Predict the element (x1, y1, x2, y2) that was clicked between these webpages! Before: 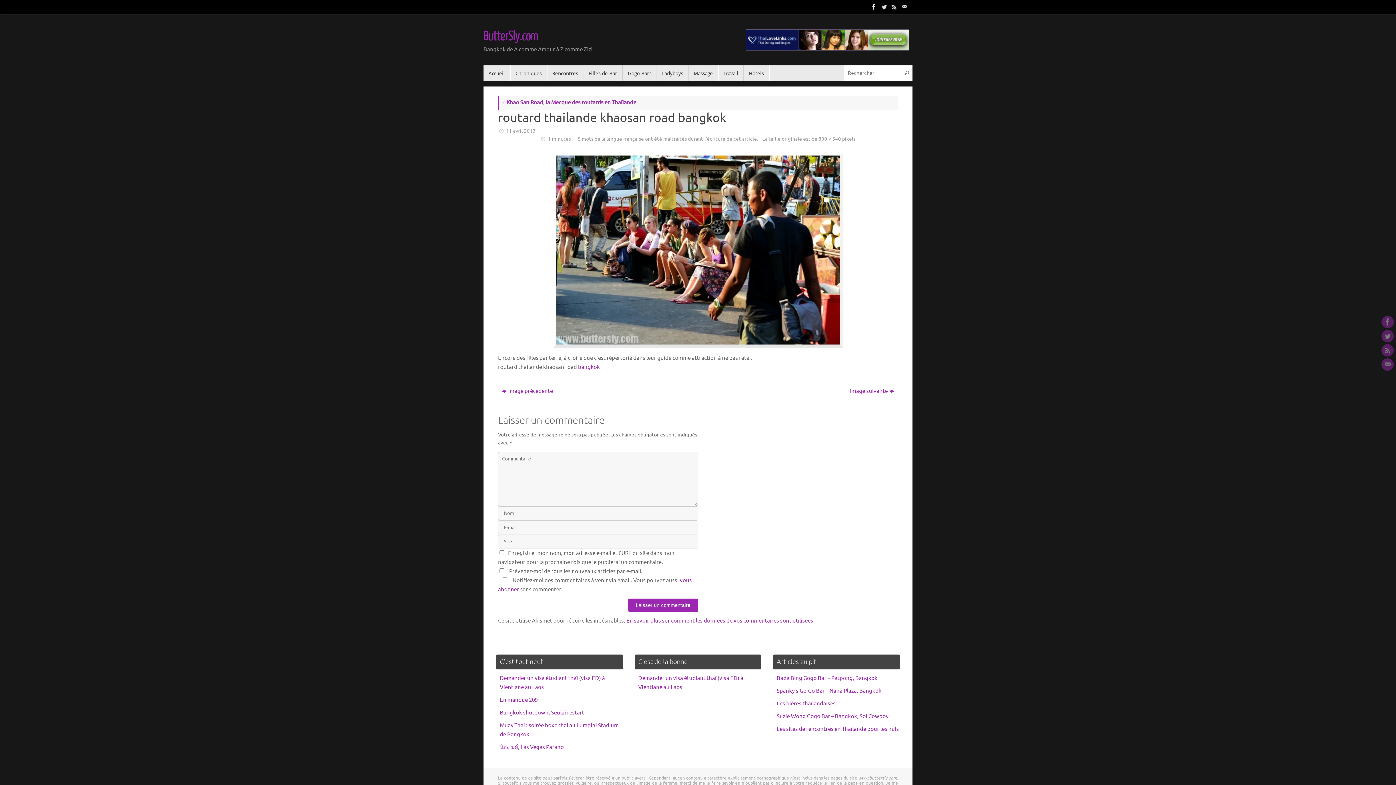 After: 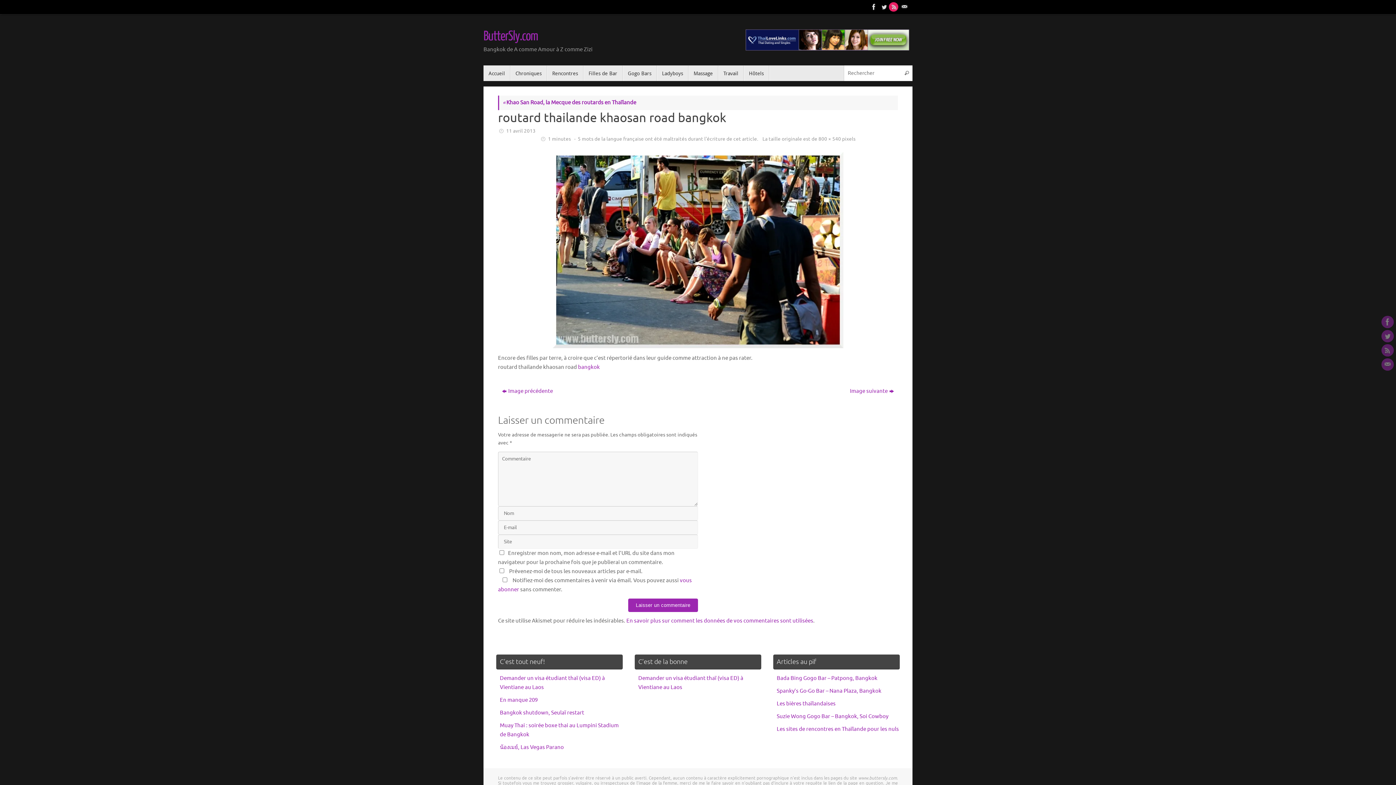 Action: bbox: (888, 1, 898, 12)